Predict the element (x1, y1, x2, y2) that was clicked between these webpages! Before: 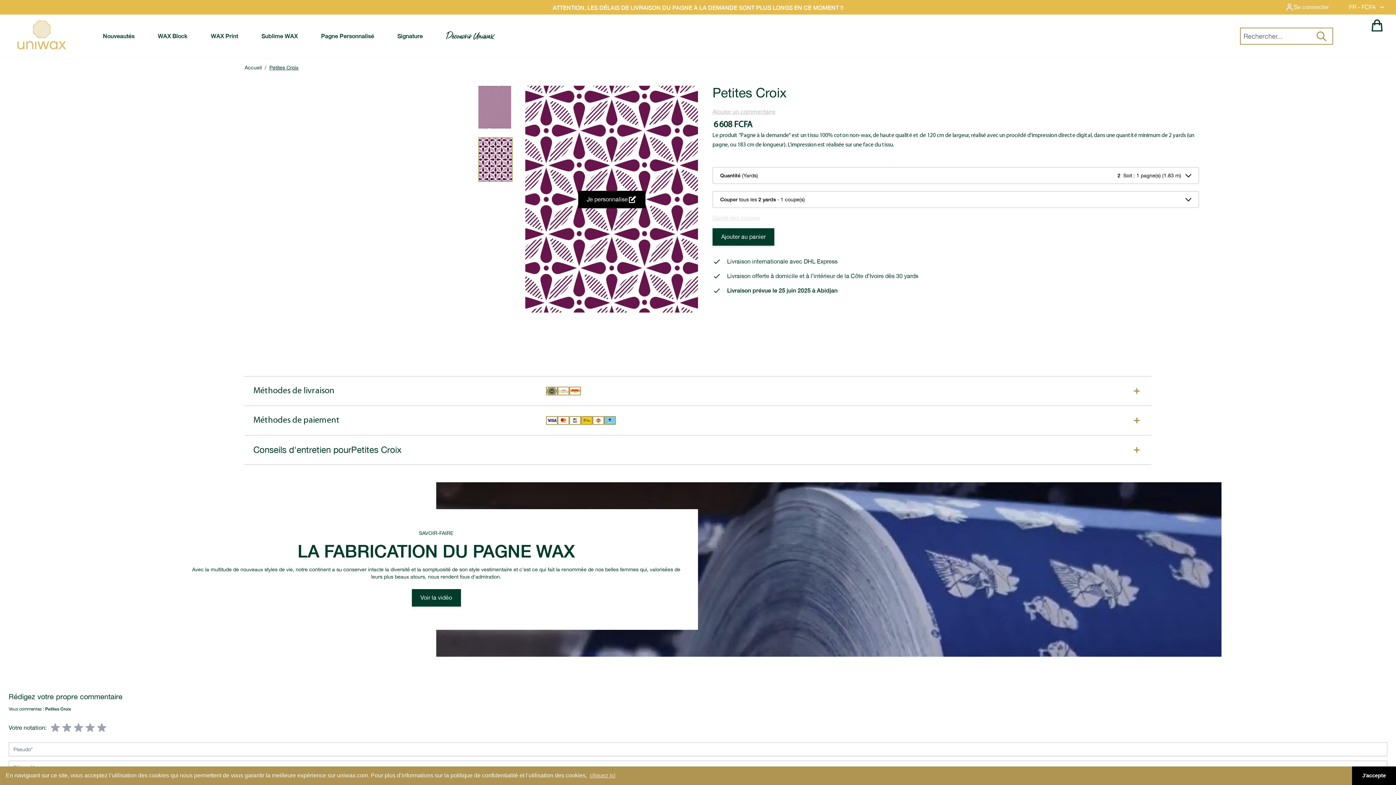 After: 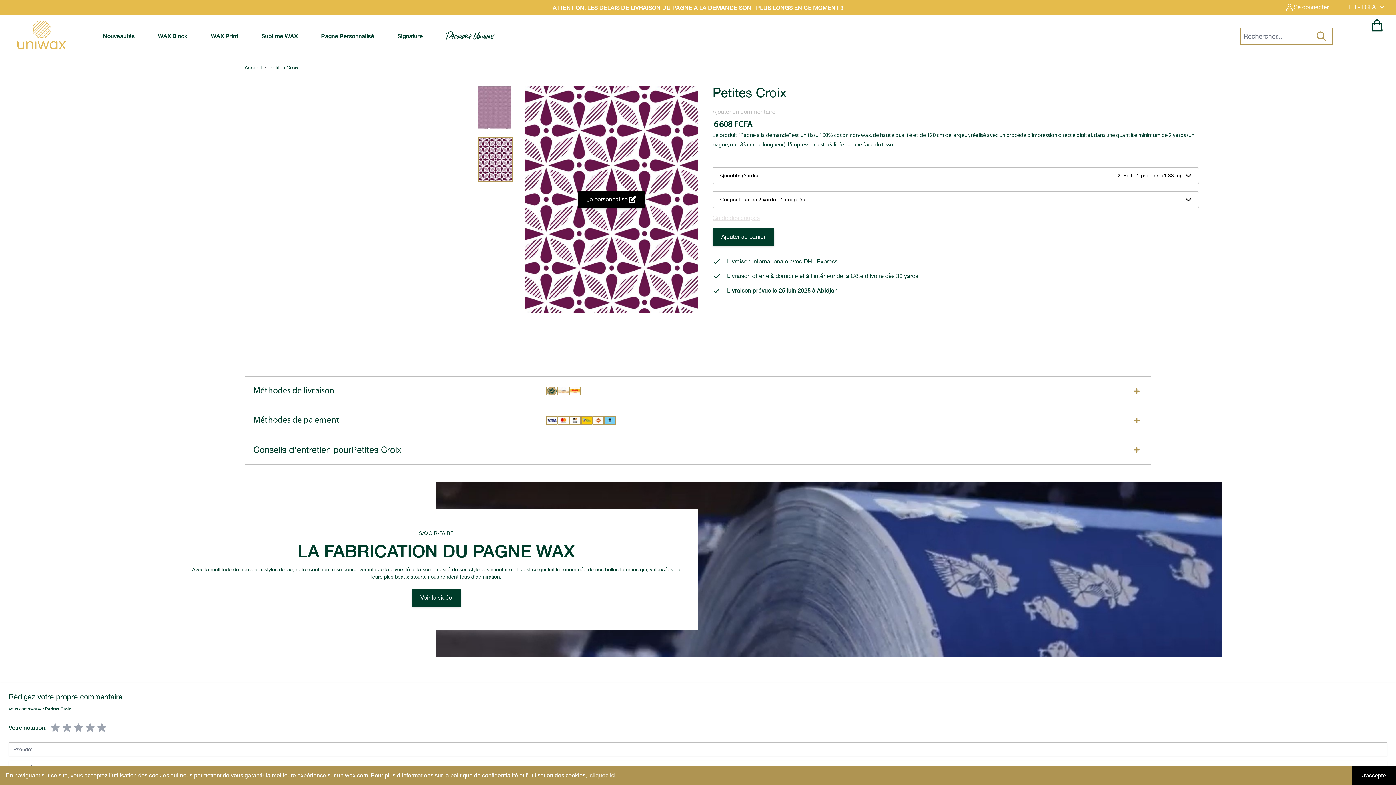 Action: bbox: (478, 137, 512, 181)